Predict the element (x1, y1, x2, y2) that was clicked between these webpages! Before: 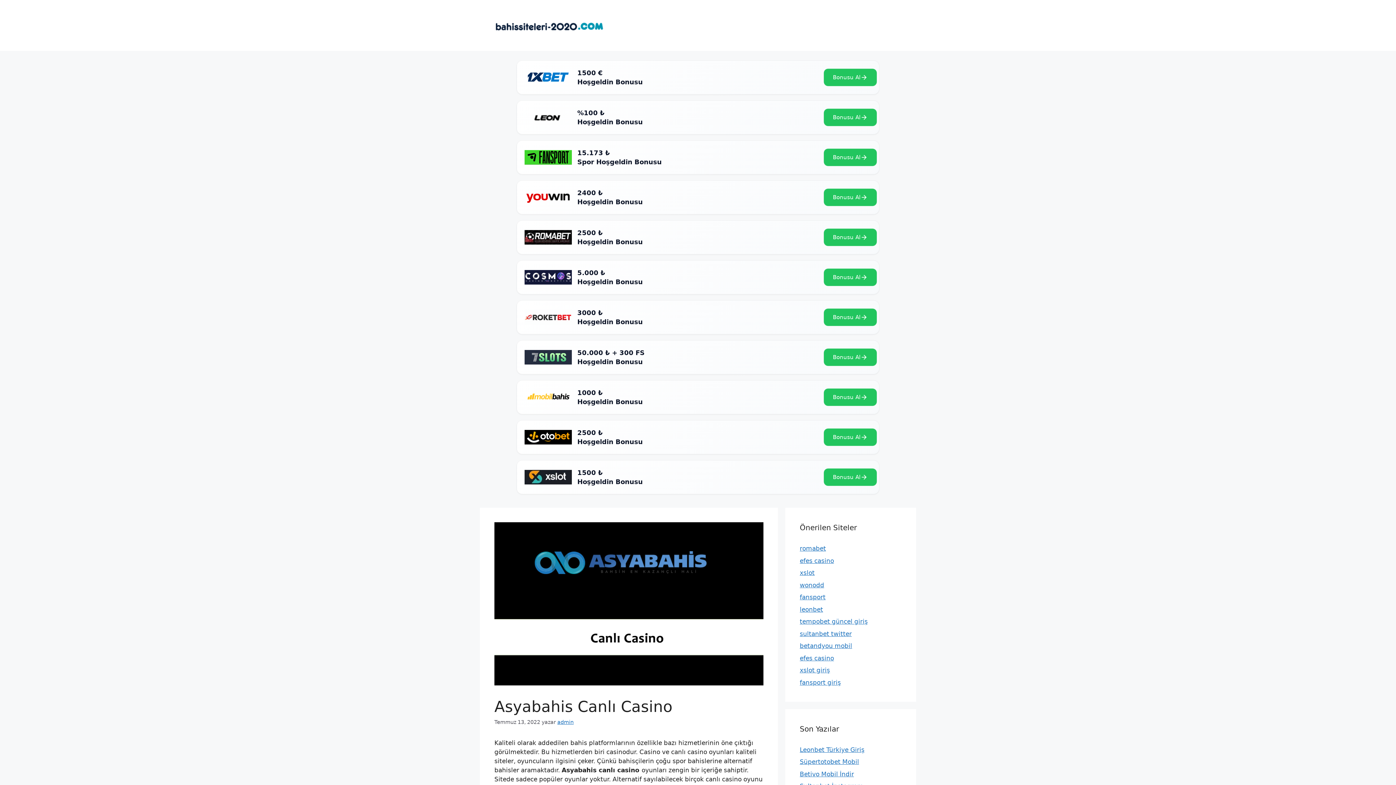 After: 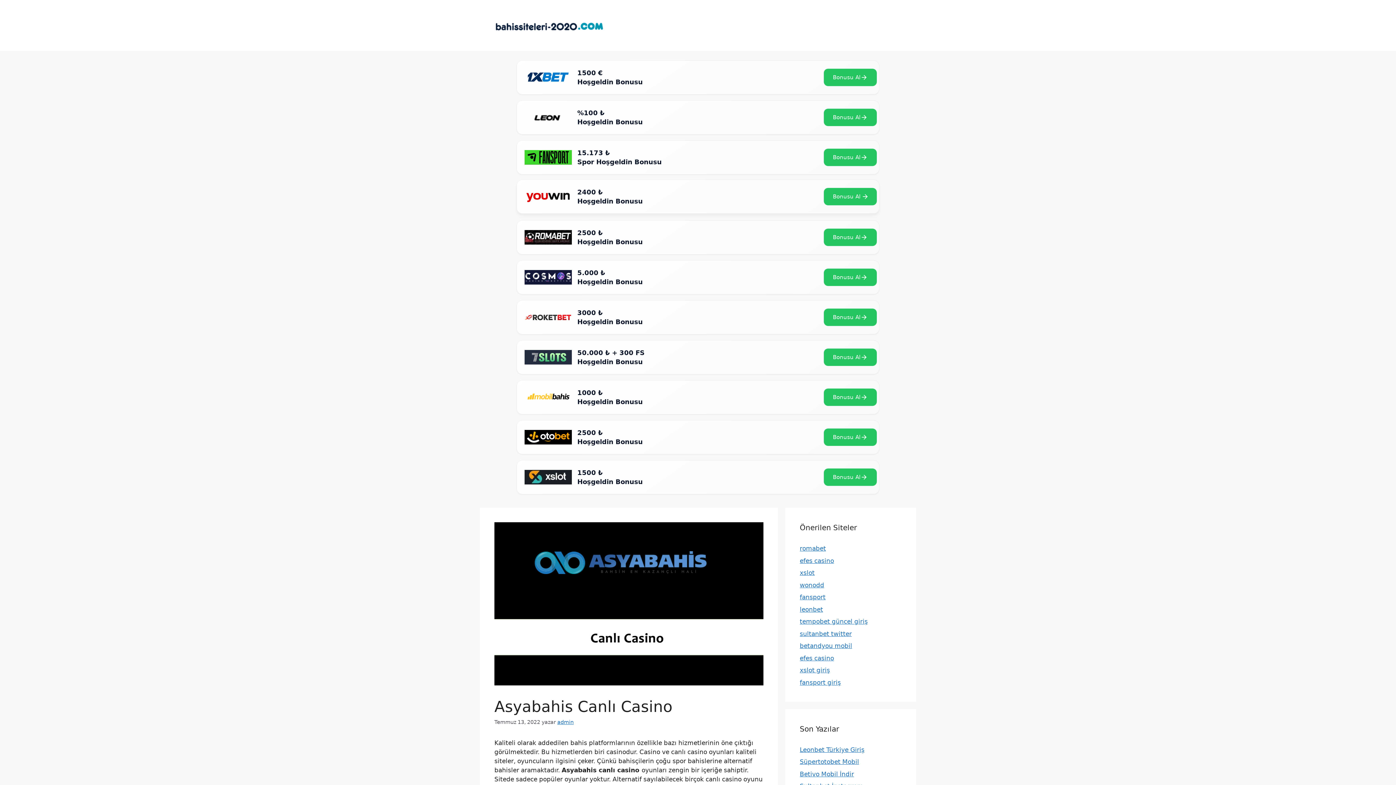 Action: bbox: (519, 182, 577, 212)